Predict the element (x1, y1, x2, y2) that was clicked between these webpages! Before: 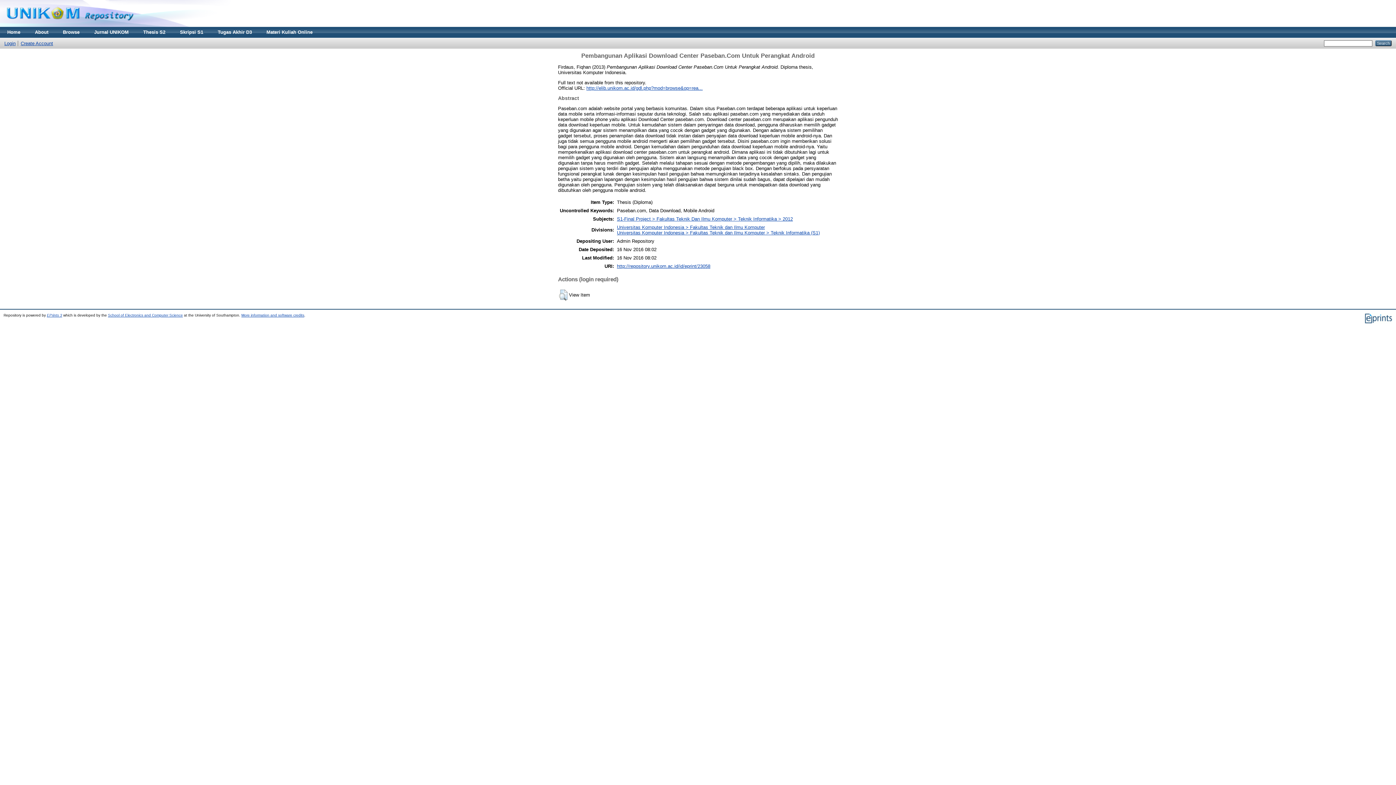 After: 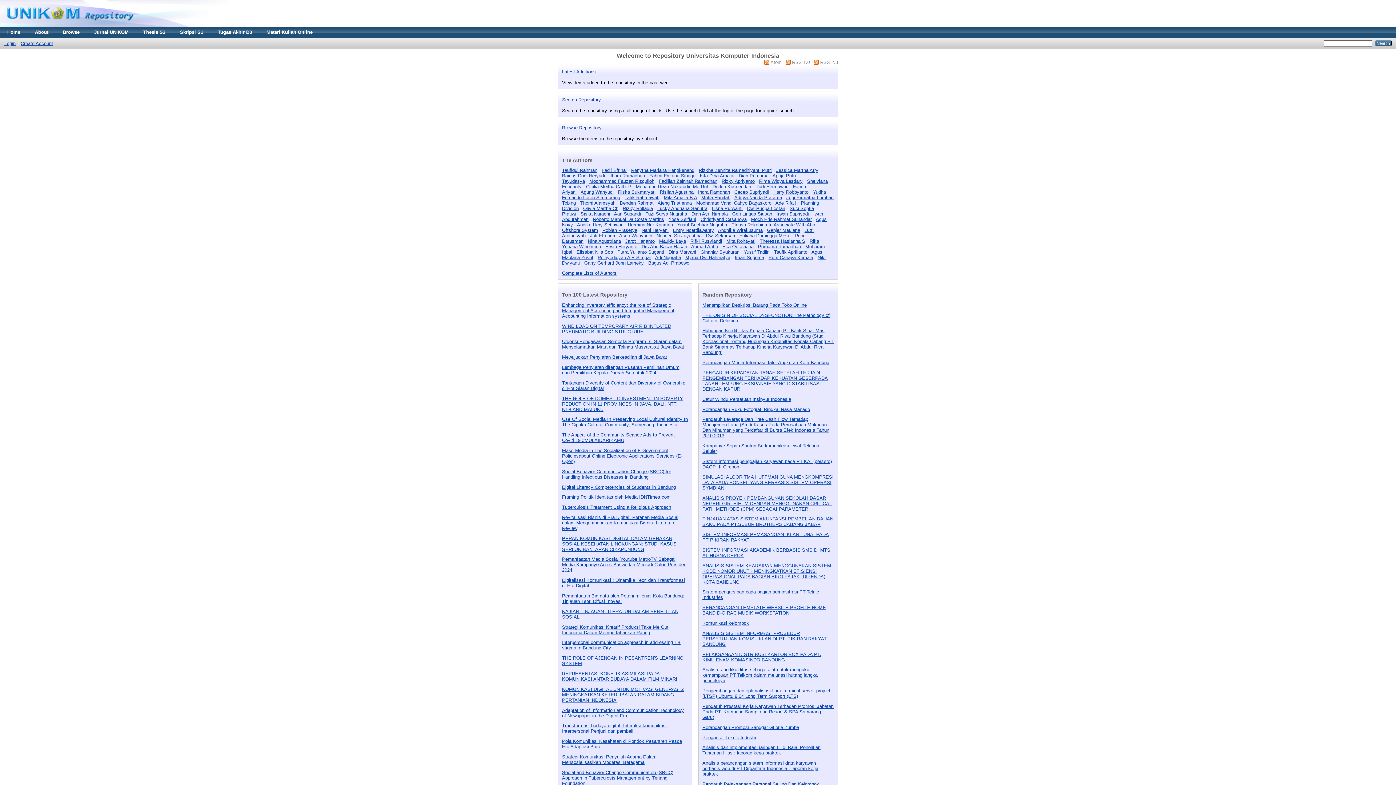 Action: bbox: (0, 22, 140, 28)